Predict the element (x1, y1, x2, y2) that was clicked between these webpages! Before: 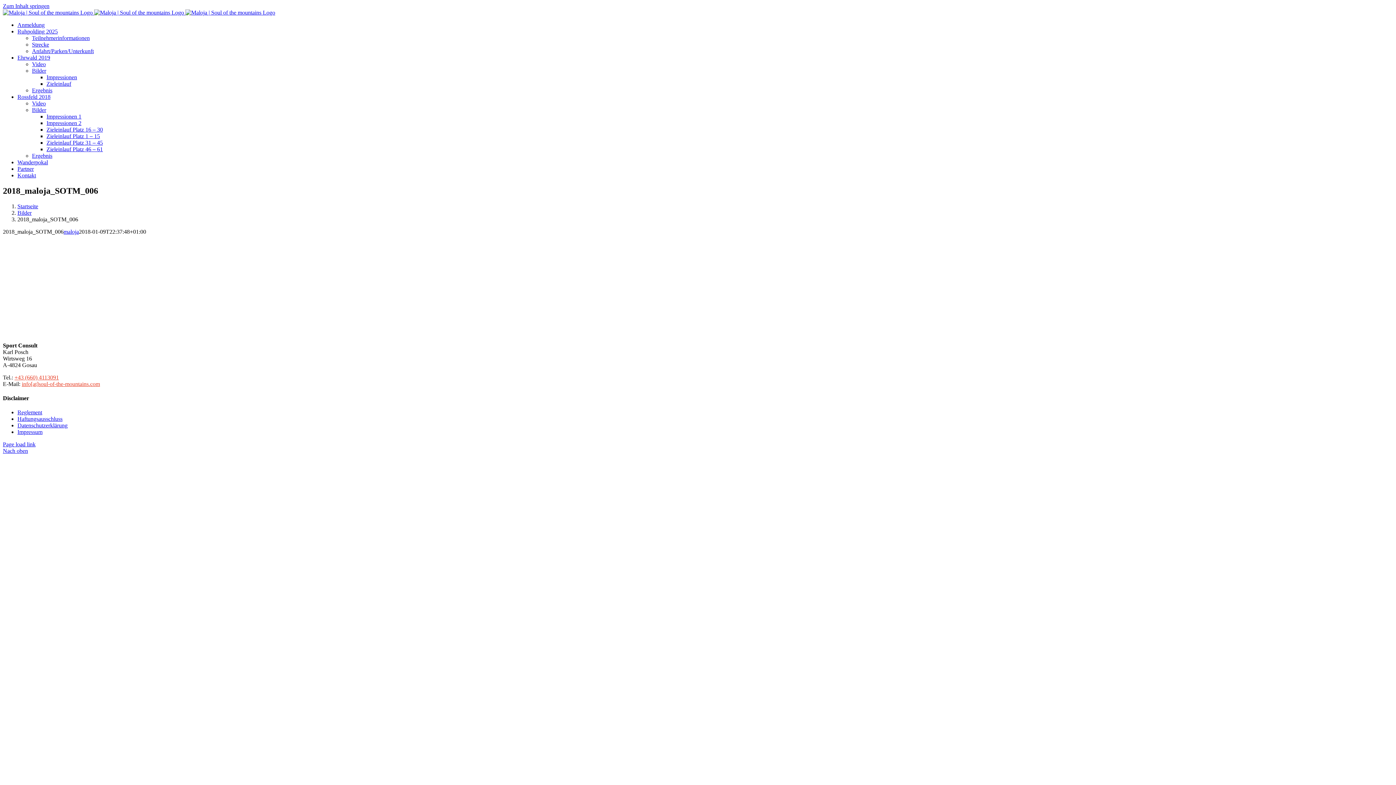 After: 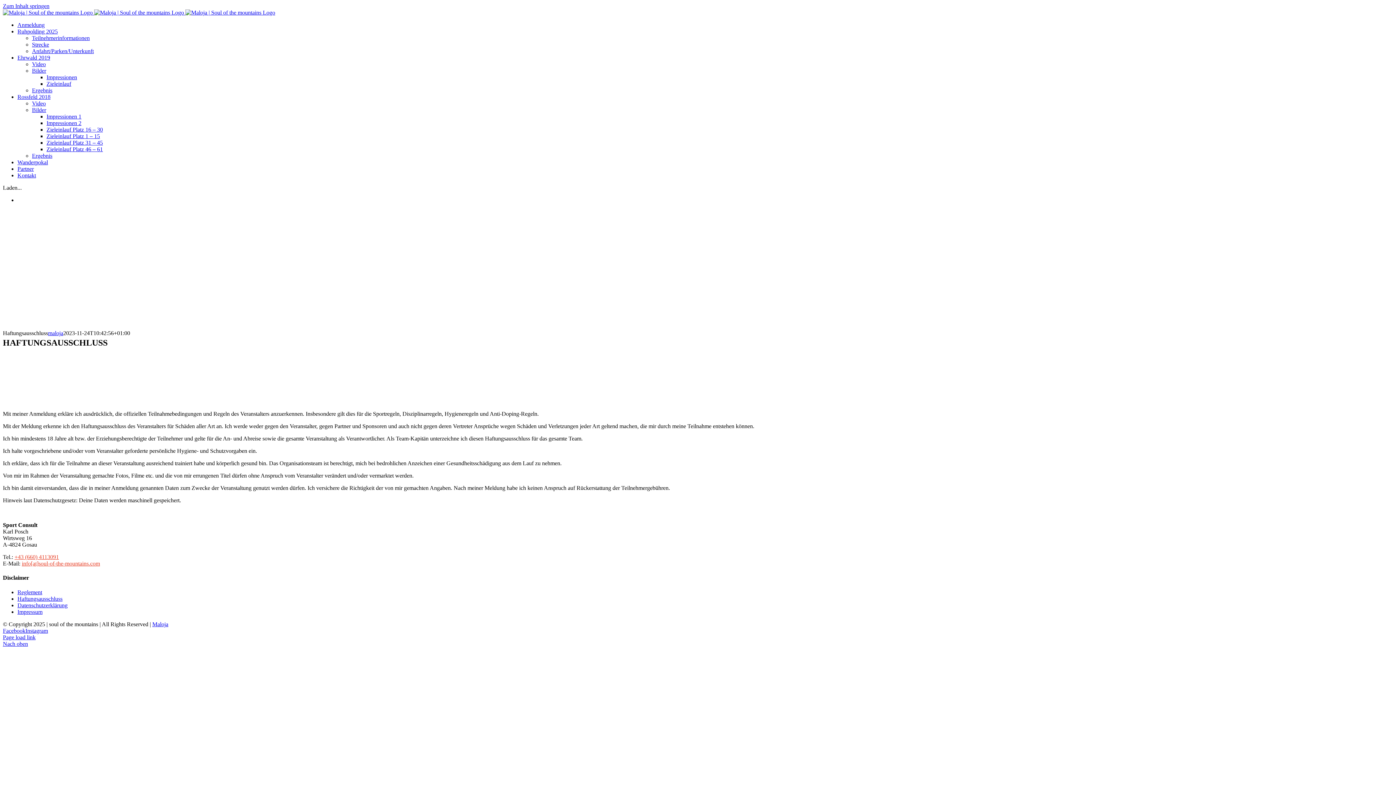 Action: label: Haftungsausschluss bbox: (17, 416, 62, 422)